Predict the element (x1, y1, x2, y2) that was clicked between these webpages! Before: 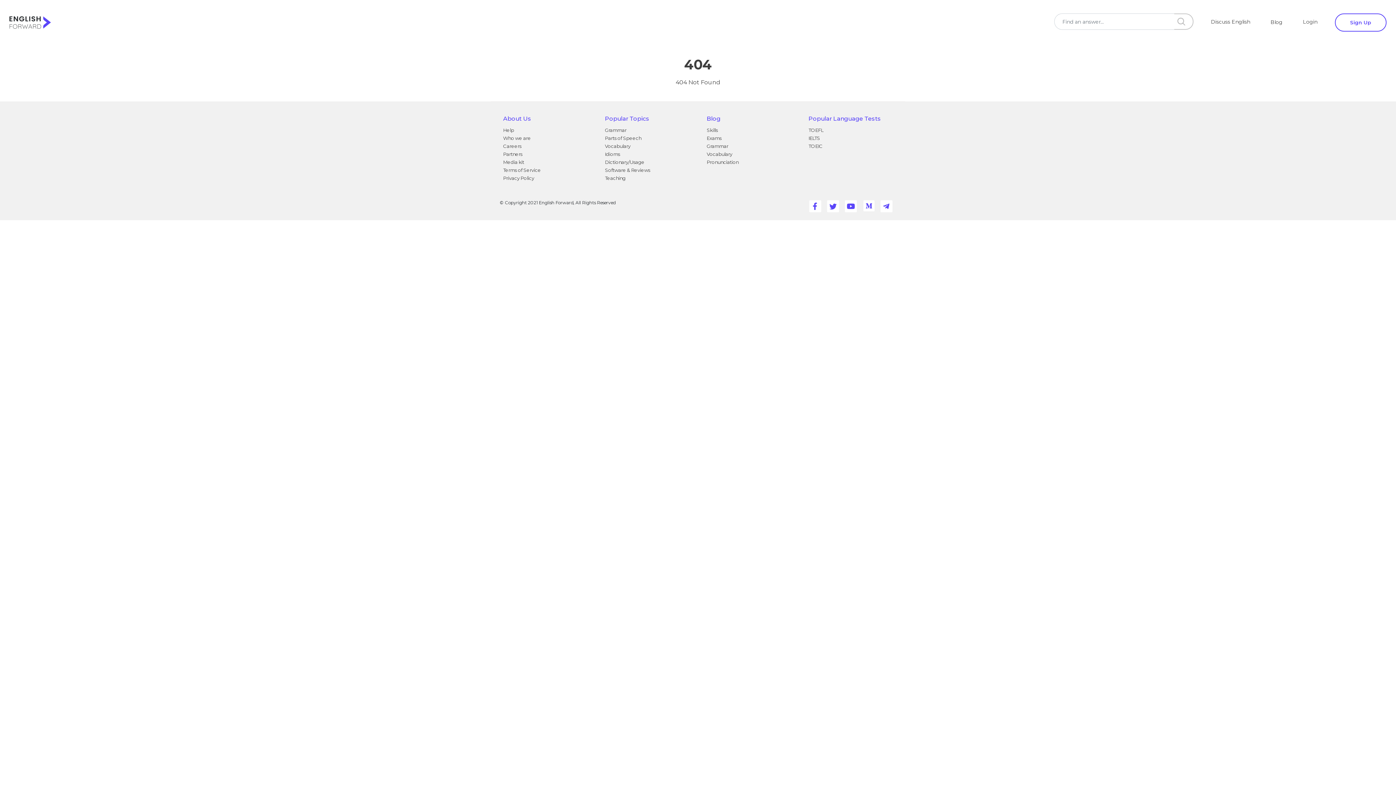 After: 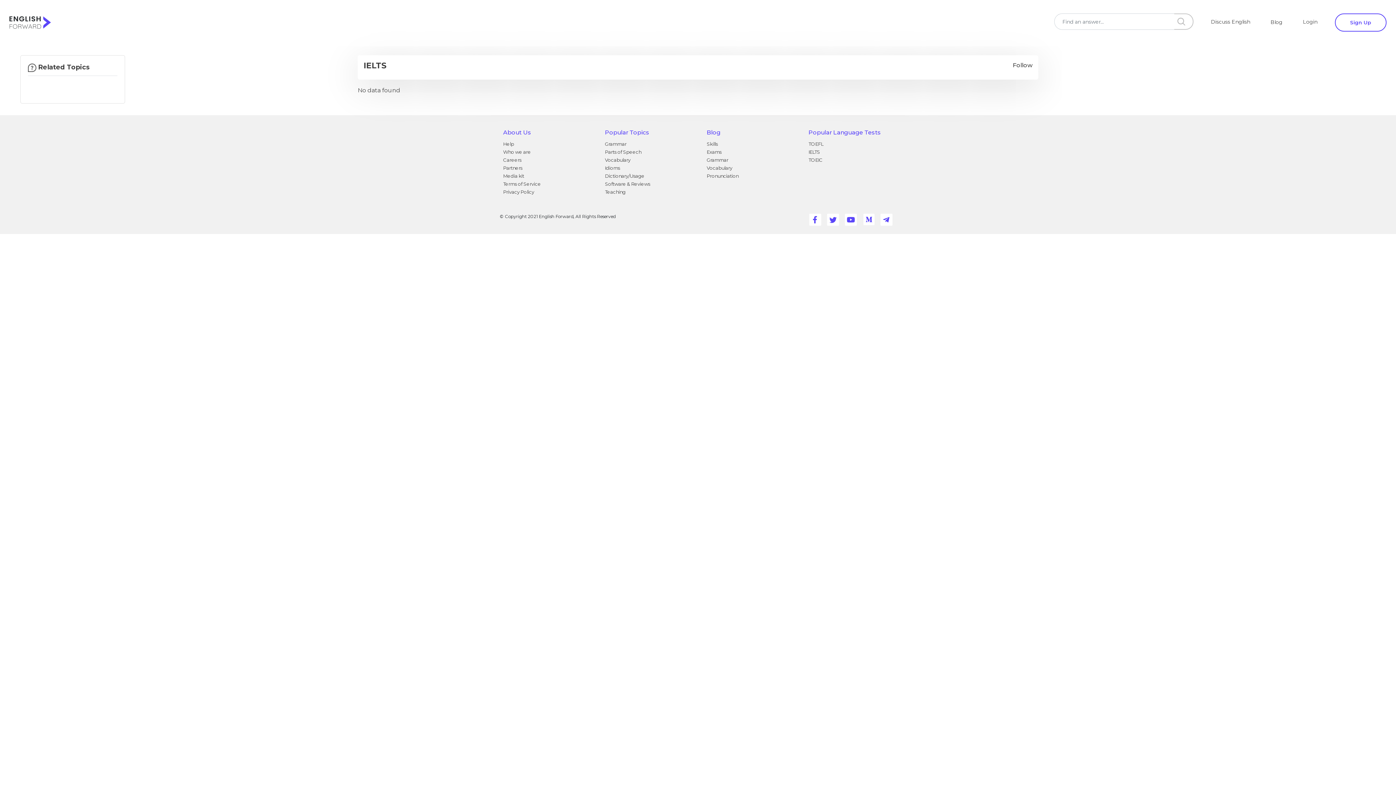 Action: label: IELTS bbox: (808, 135, 820, 141)